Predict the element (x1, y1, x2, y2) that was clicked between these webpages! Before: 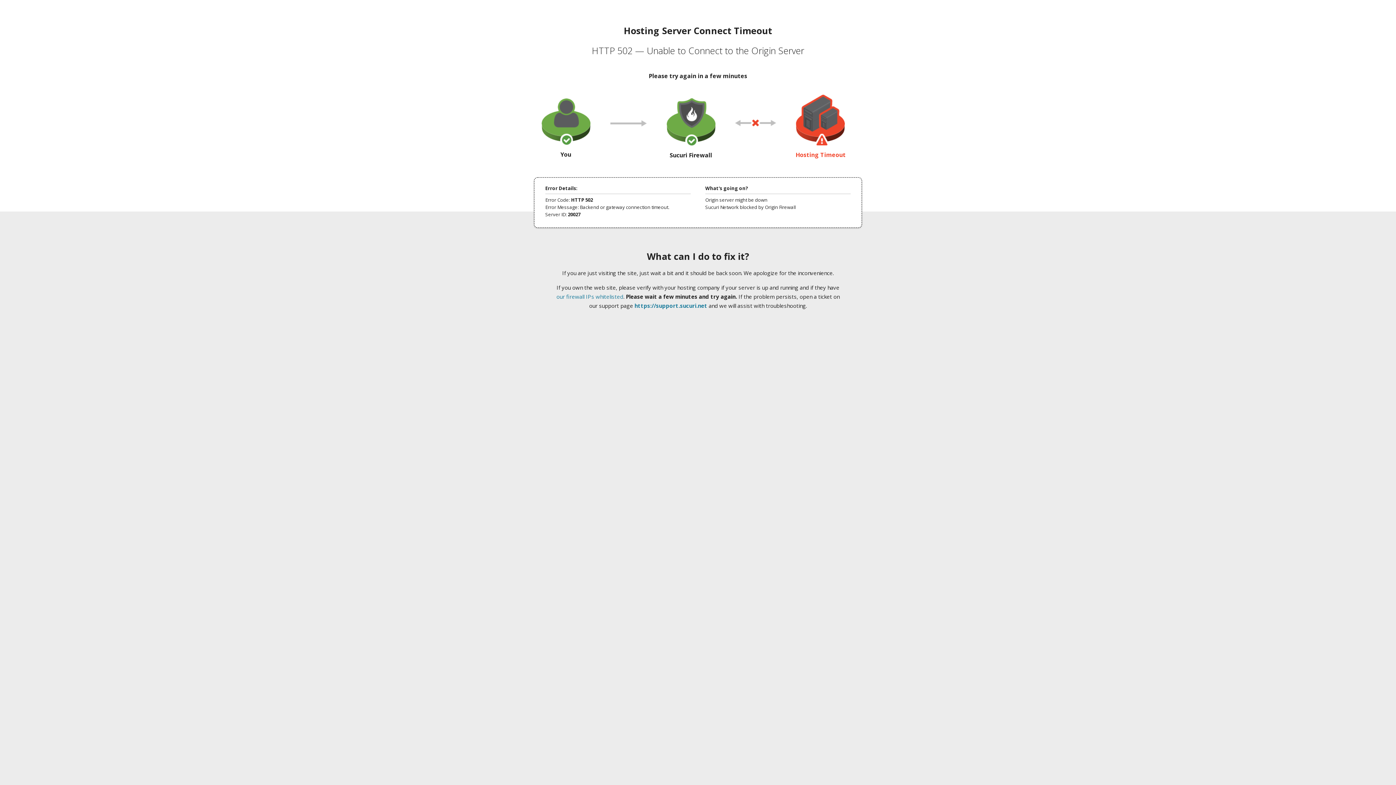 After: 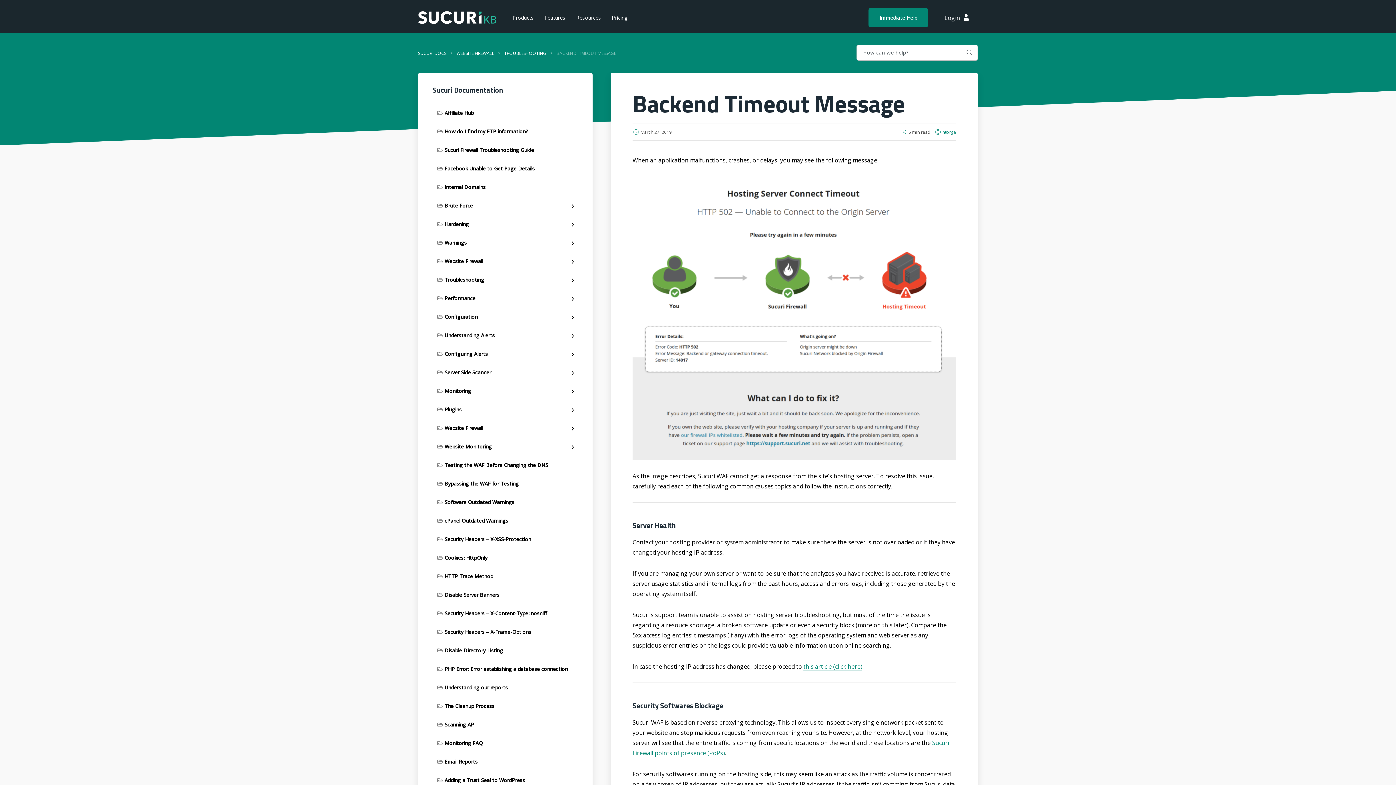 Action: bbox: (556, 293, 623, 300) label: our firewall IPs whitelisted